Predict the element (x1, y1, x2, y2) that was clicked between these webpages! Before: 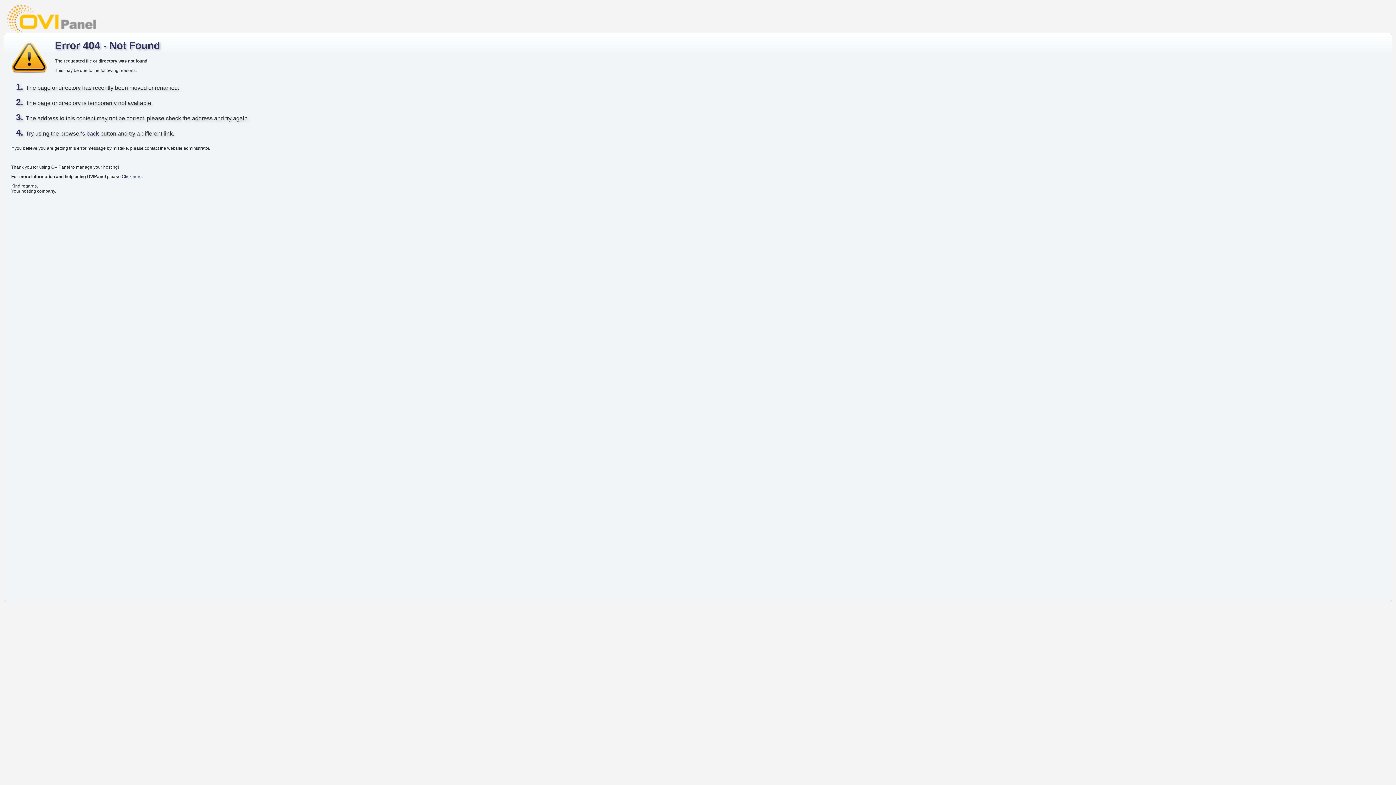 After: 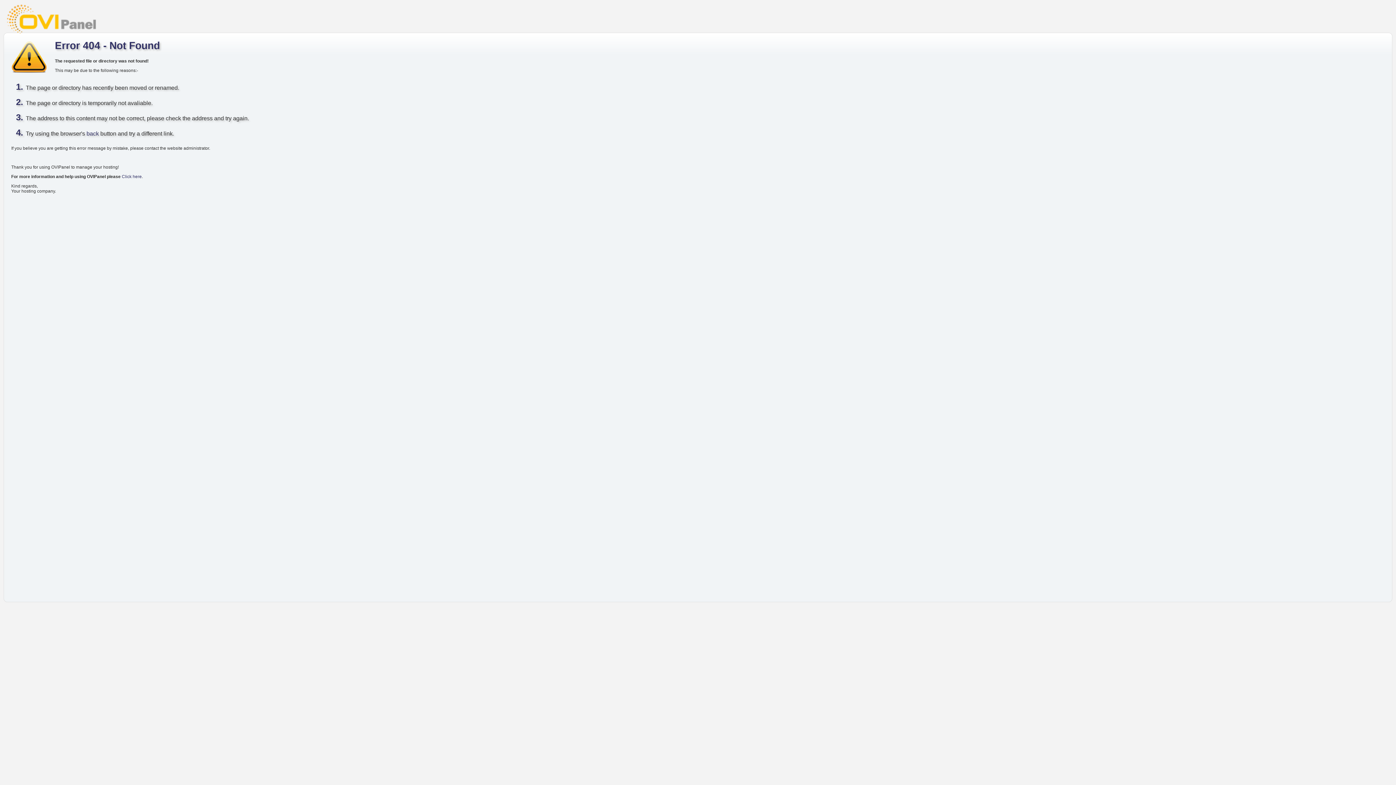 Action: bbox: (3, 3, 99, 29)